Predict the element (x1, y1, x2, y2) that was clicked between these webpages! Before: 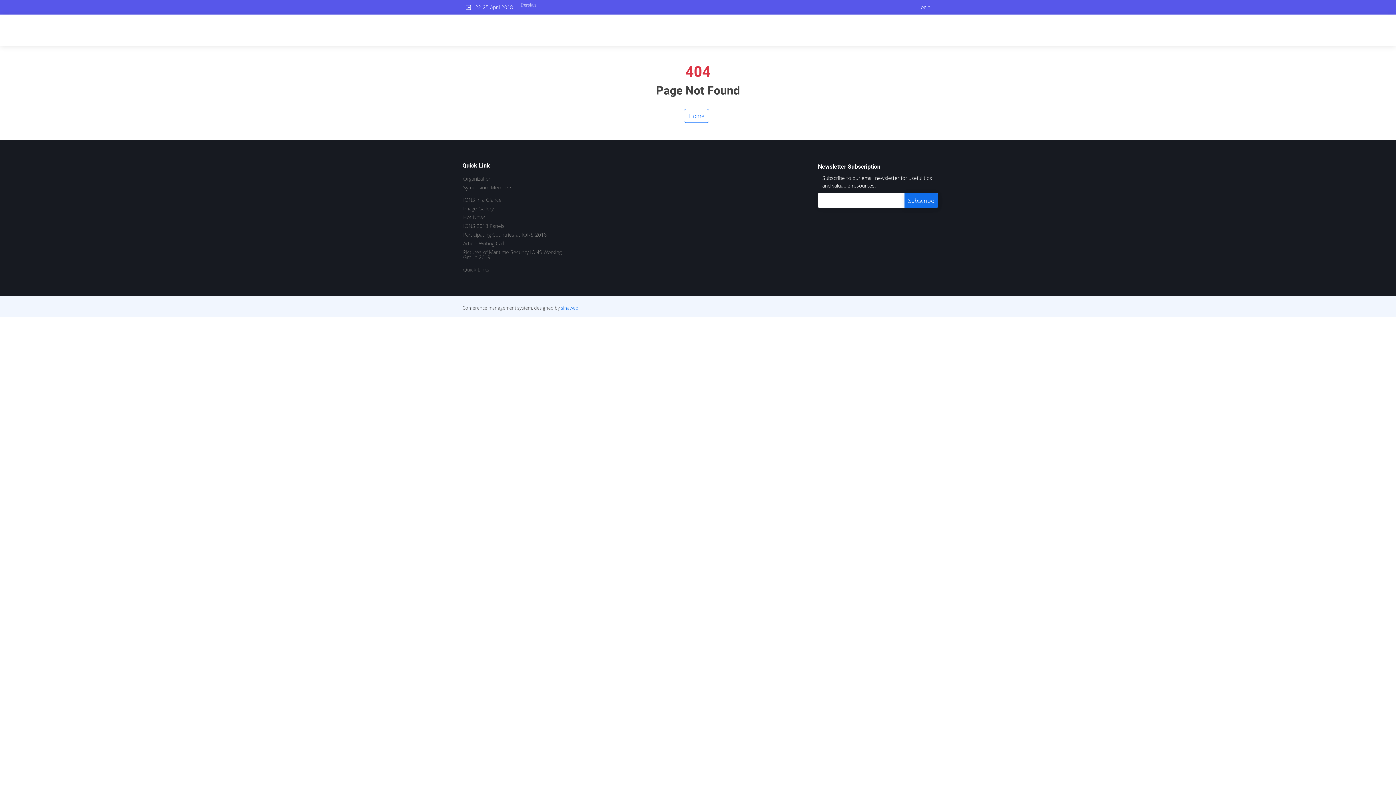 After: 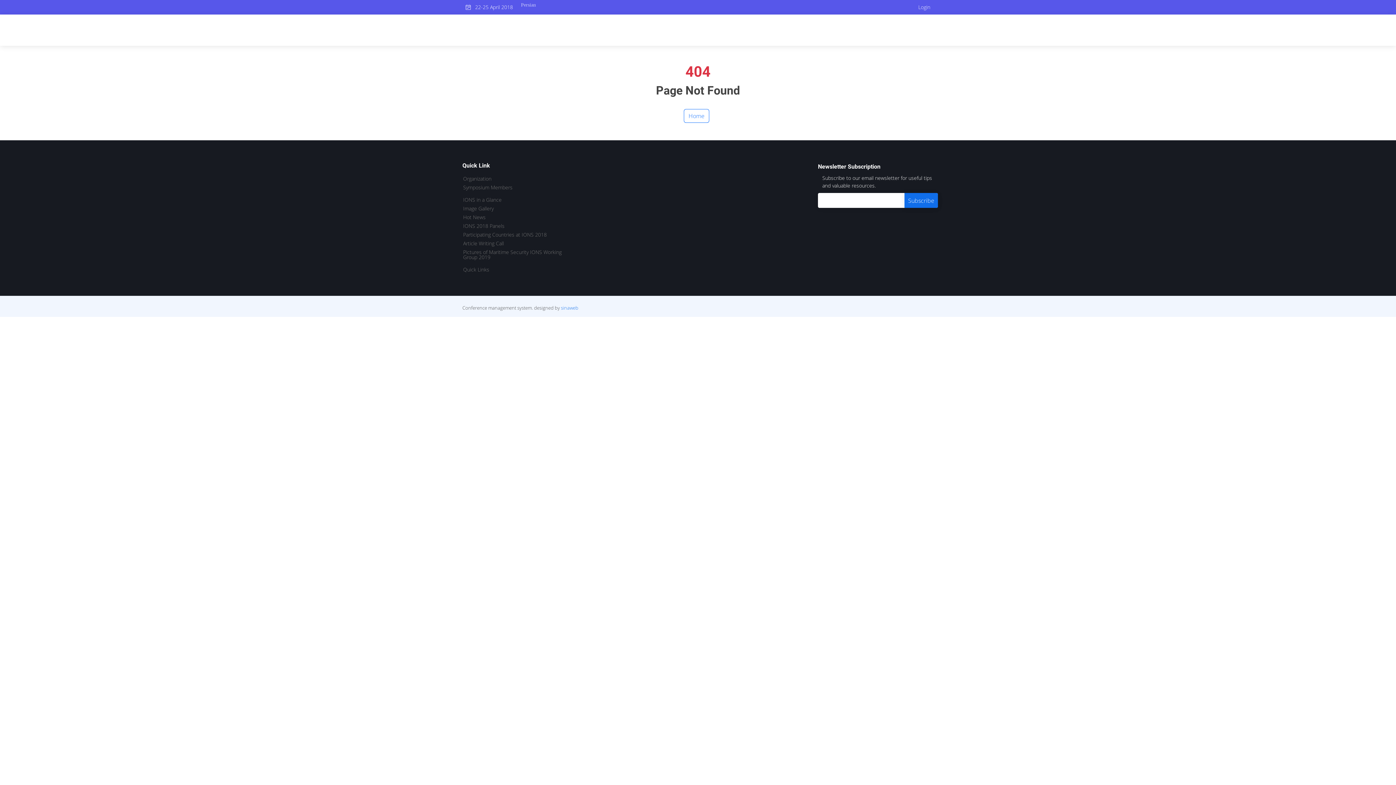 Action: bbox: (463, 223, 504, 228) label: IONS 2018 Panels